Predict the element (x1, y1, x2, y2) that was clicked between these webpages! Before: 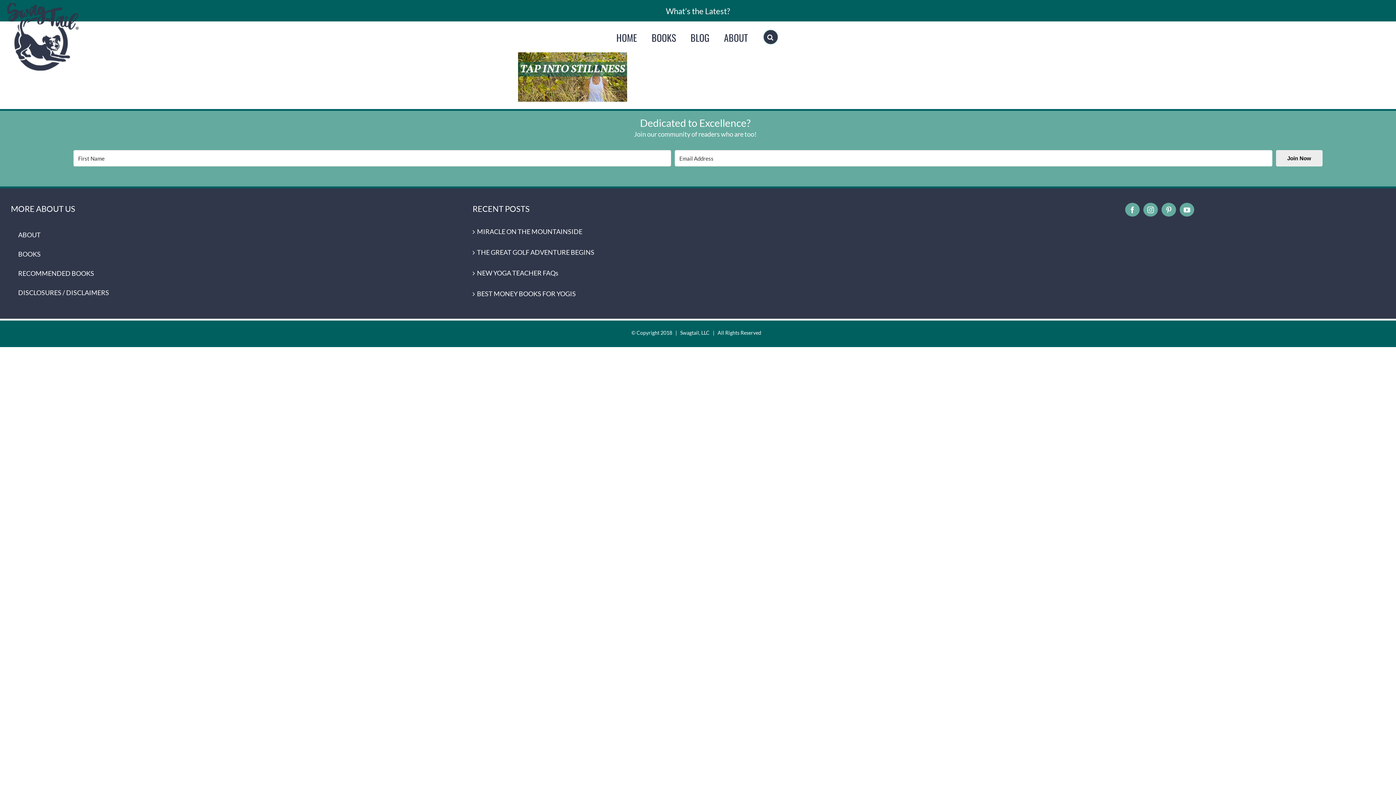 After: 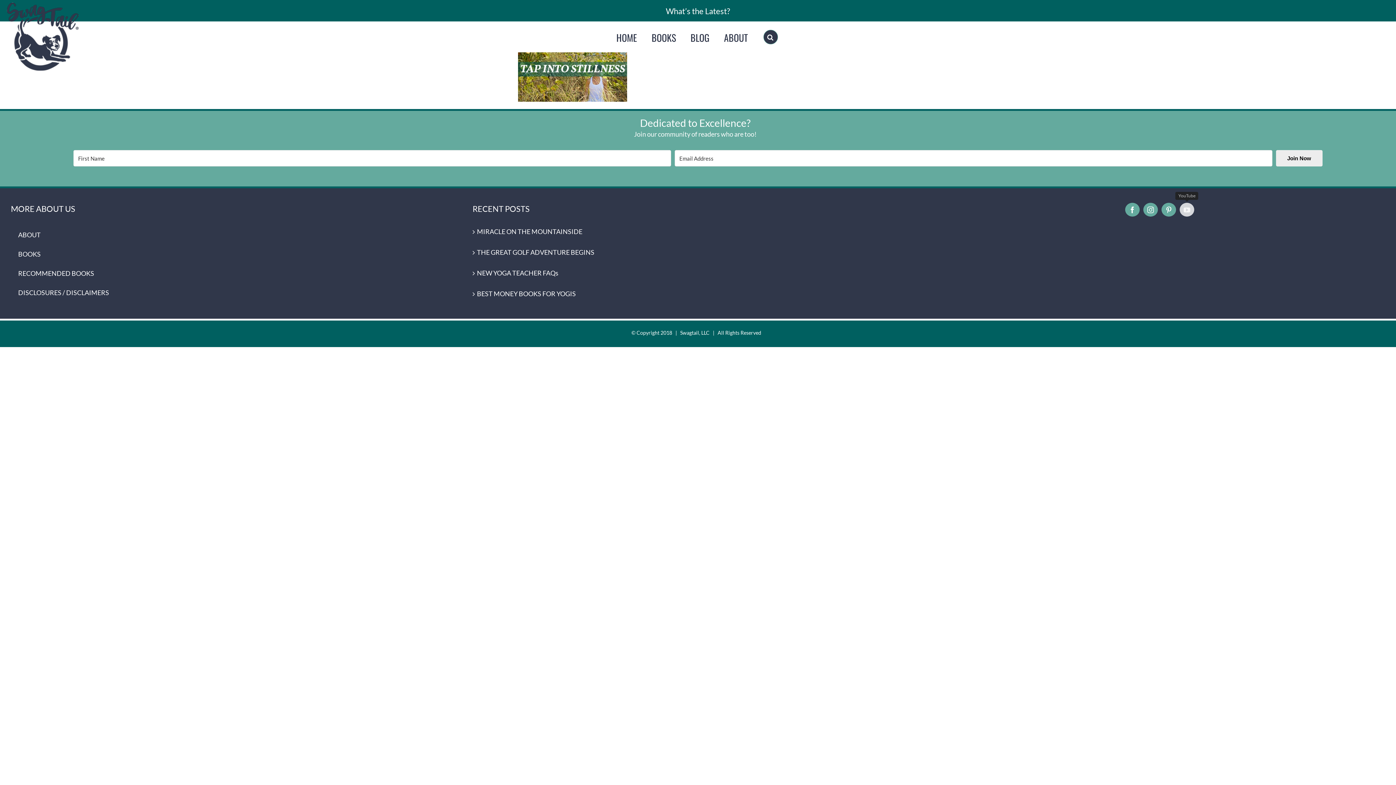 Action: label: youtube bbox: (1179, 202, 1194, 216)